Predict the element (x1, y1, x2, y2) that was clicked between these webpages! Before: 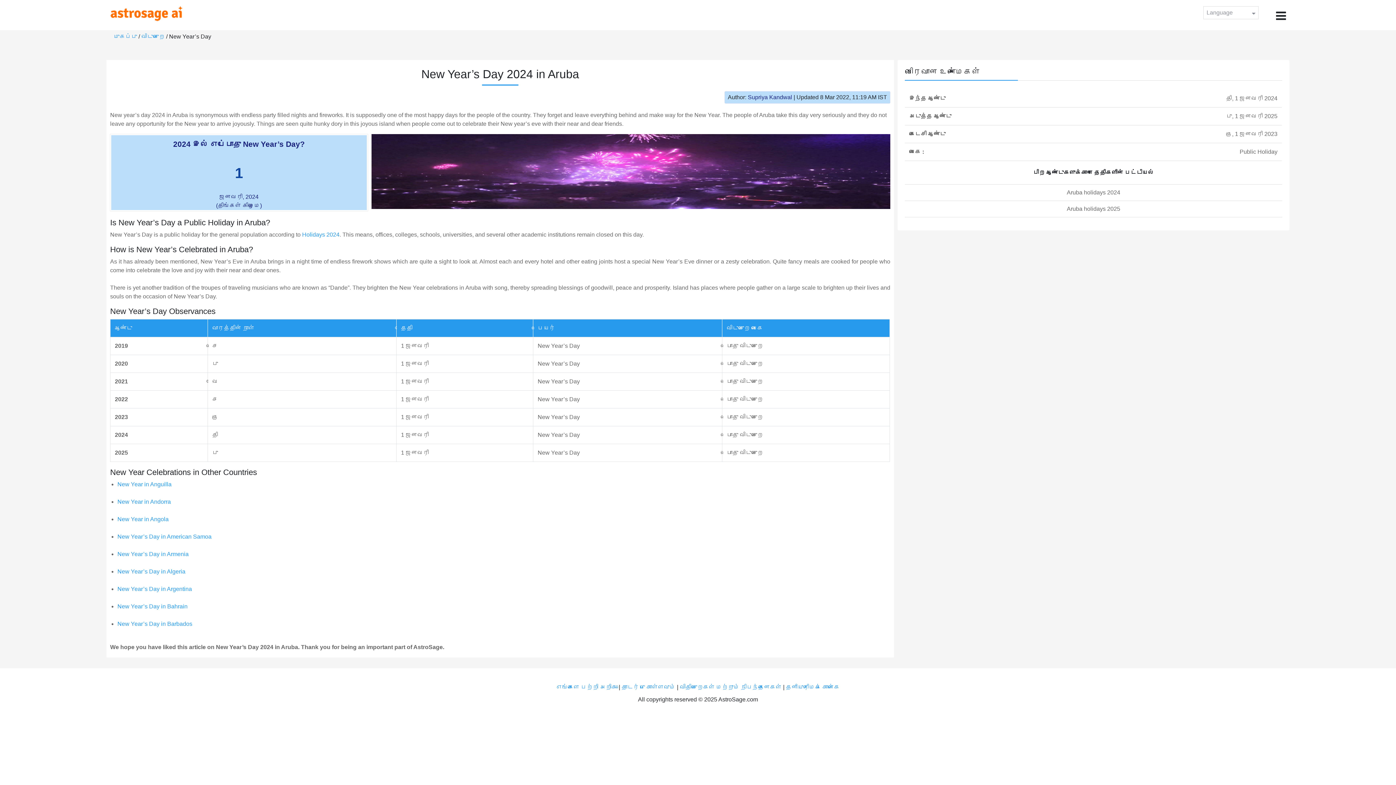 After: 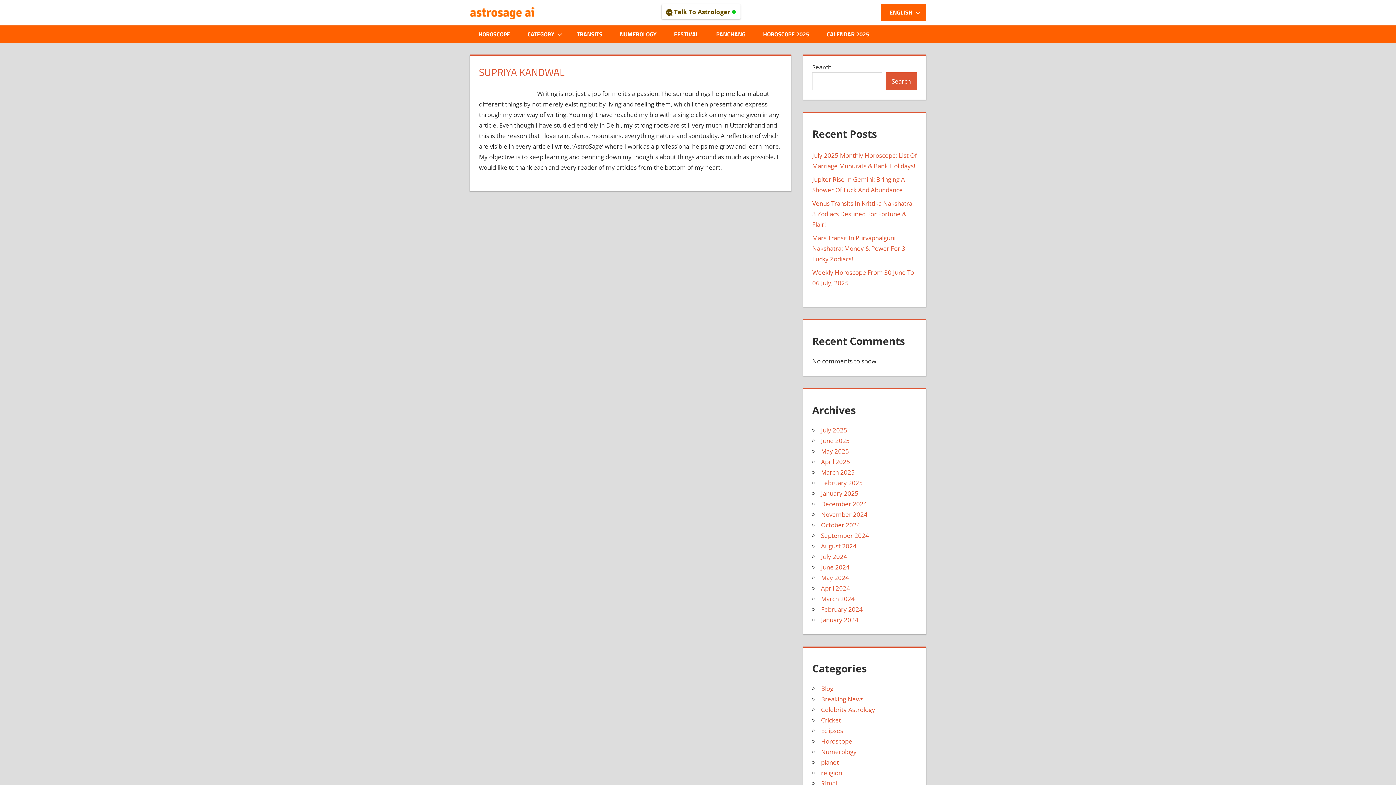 Action: label: Supriya Kandwal bbox: (747, 94, 792, 100)